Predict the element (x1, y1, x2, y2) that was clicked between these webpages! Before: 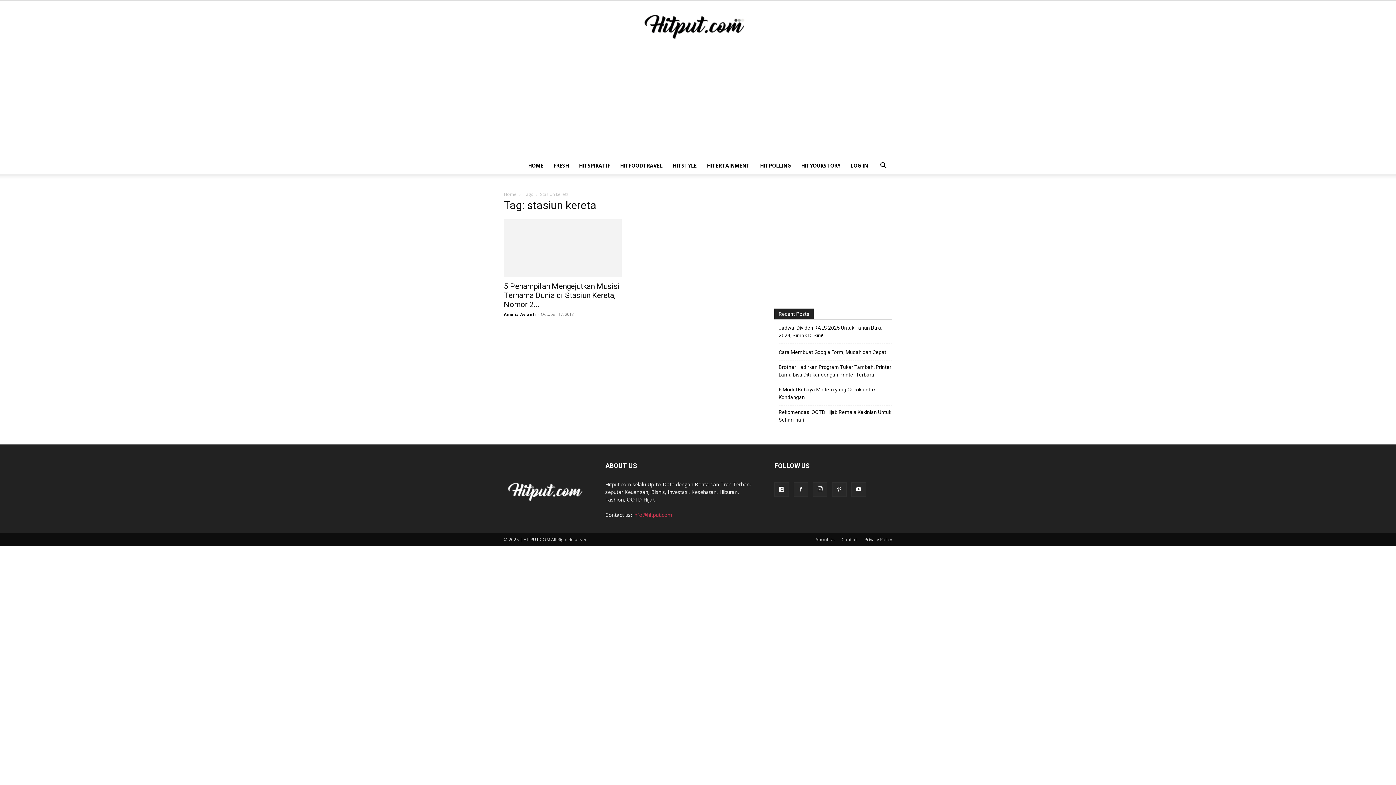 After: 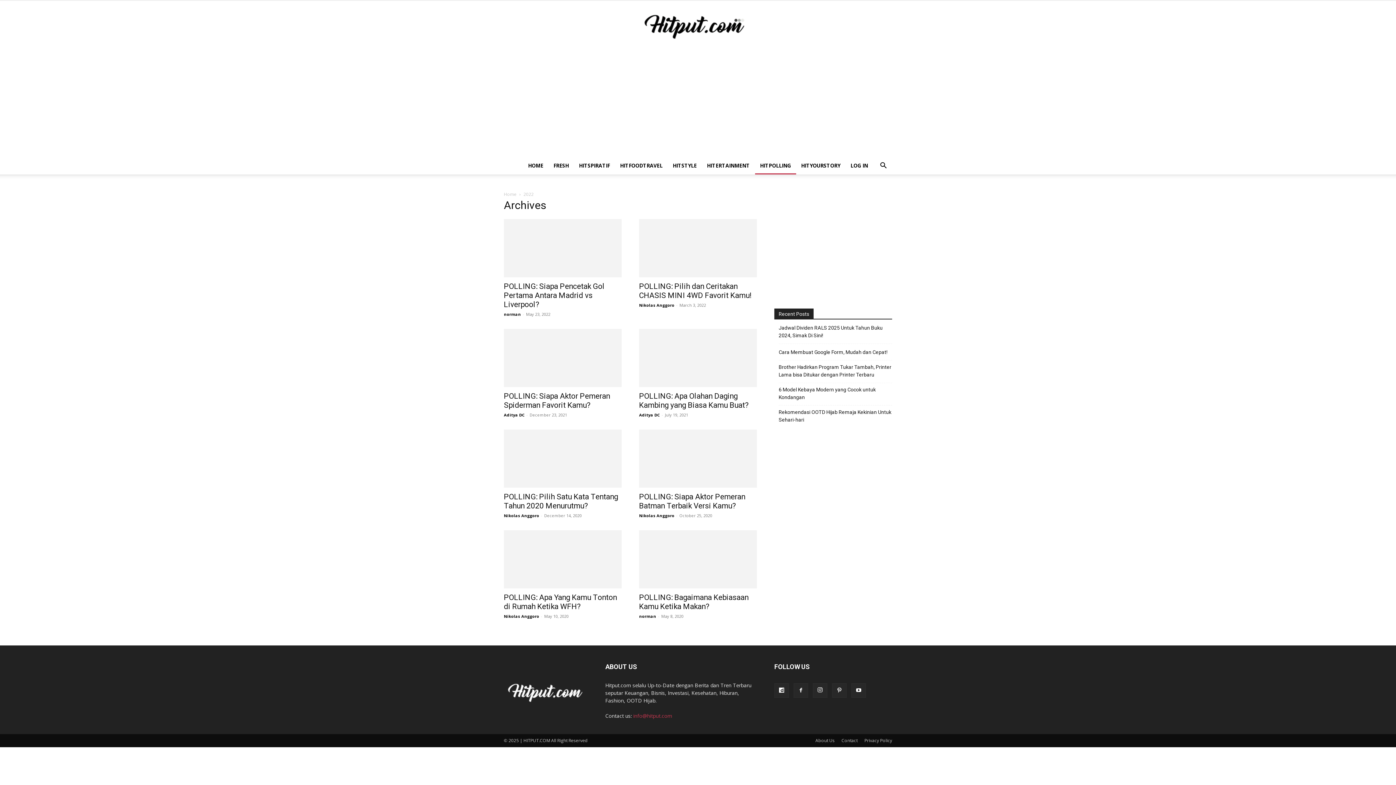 Action: label: HITPOLLING bbox: (755, 157, 796, 174)